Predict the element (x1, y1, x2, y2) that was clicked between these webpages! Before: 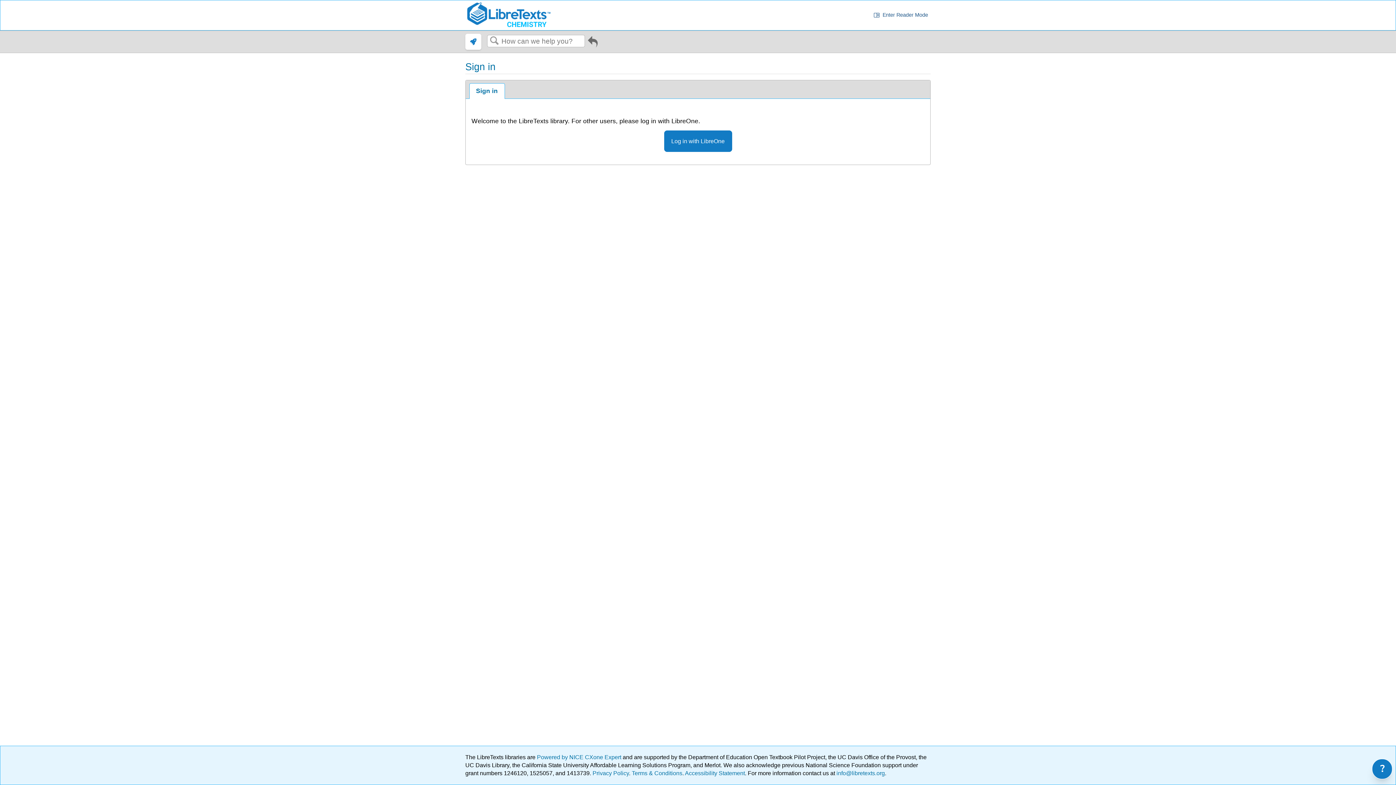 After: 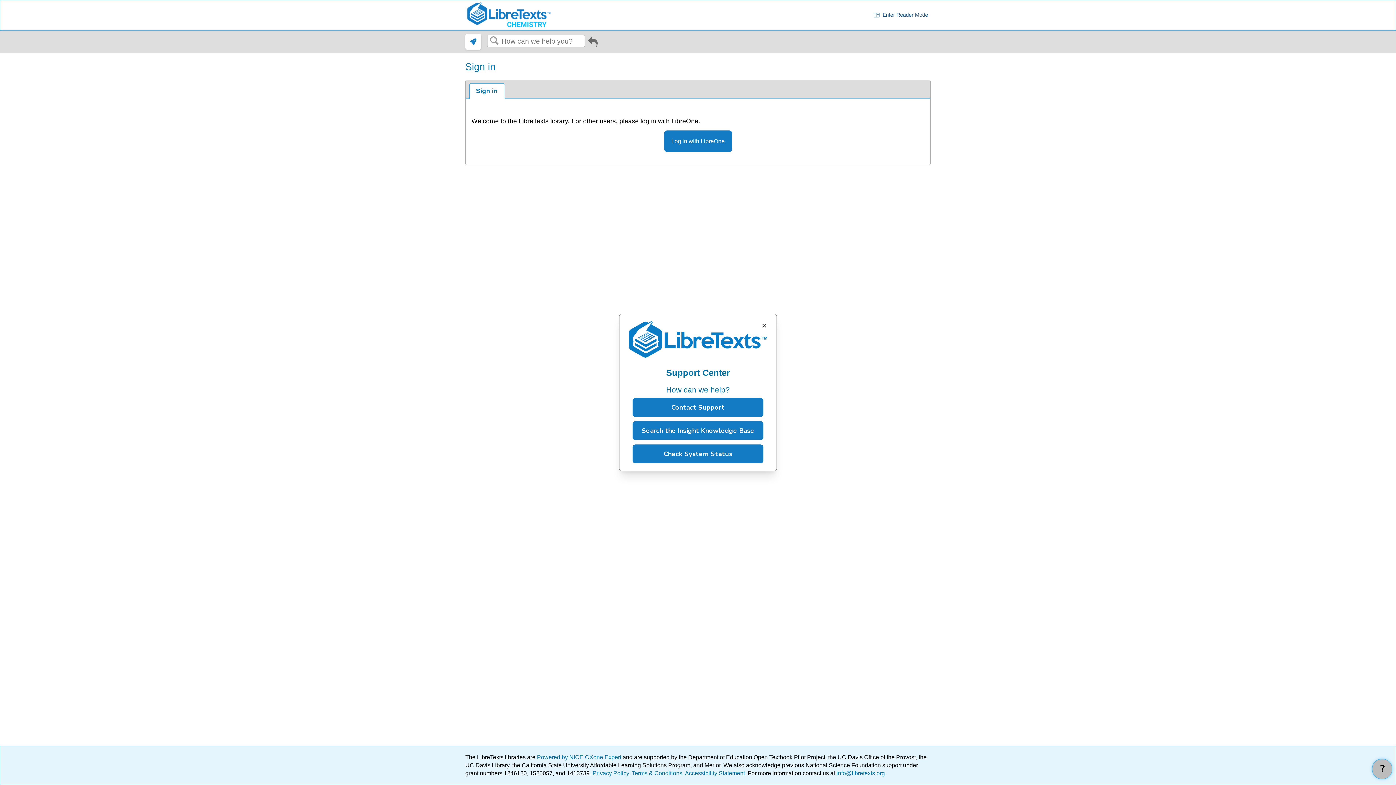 Action: bbox: (1372, 759, 1392, 779) label: ?